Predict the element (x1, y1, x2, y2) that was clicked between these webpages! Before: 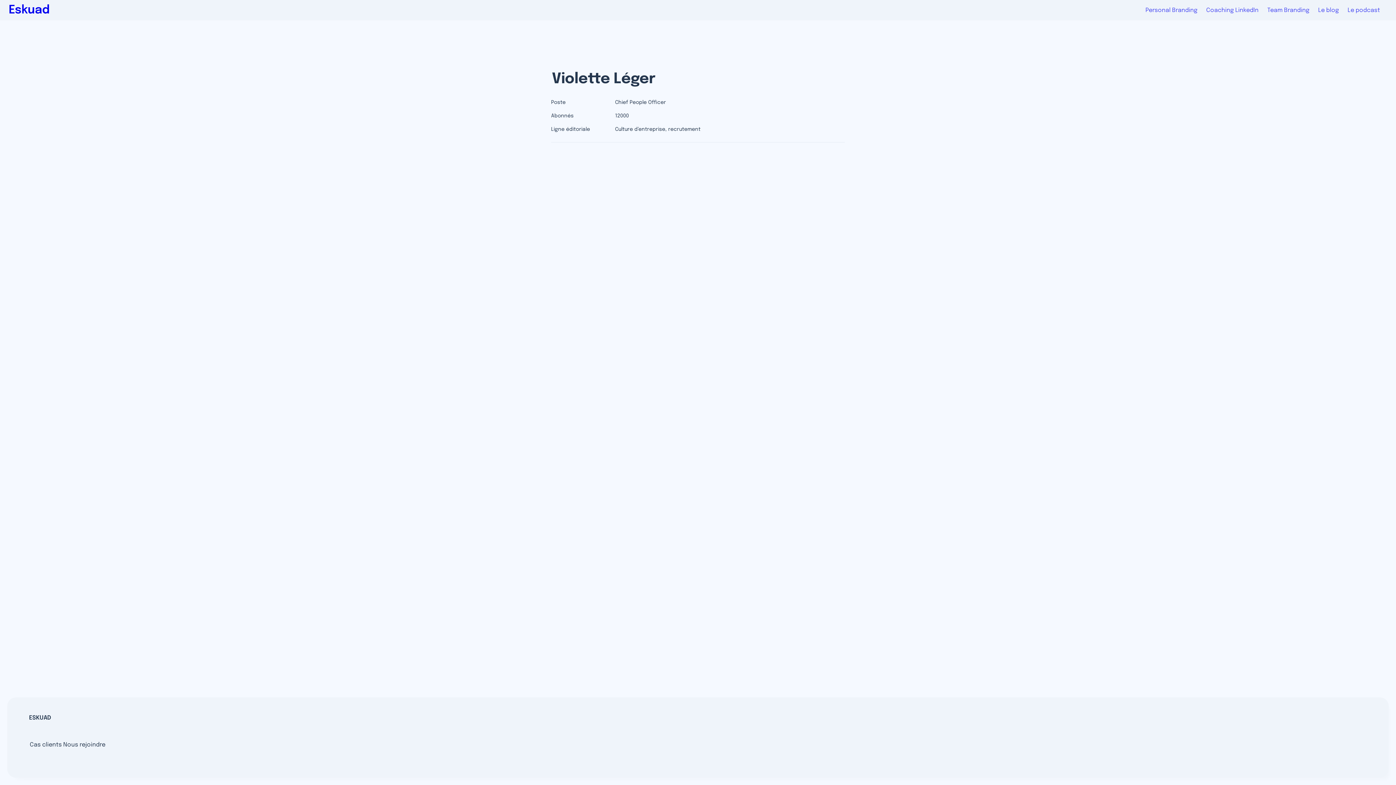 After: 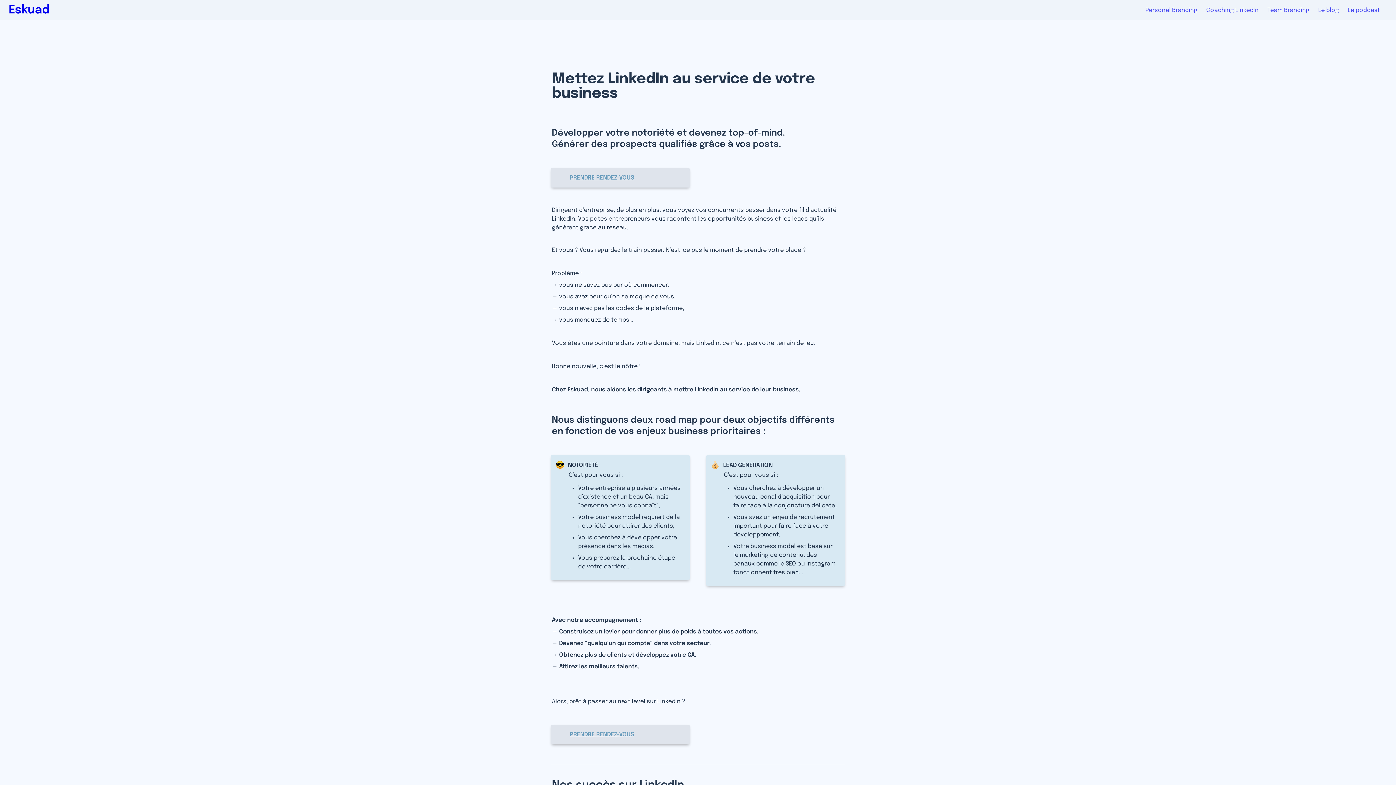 Action: bbox: (29, 715, 50, 732) label: ESKUAD